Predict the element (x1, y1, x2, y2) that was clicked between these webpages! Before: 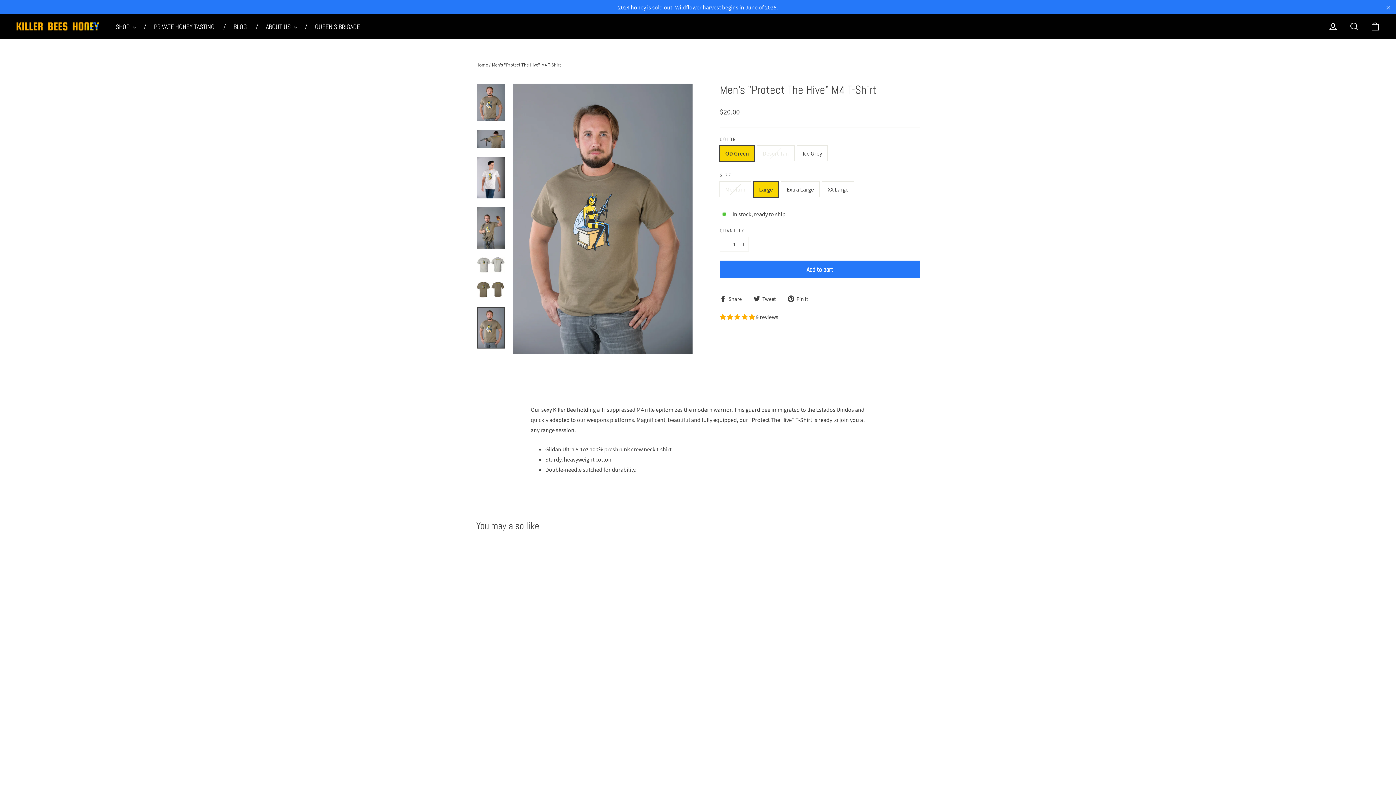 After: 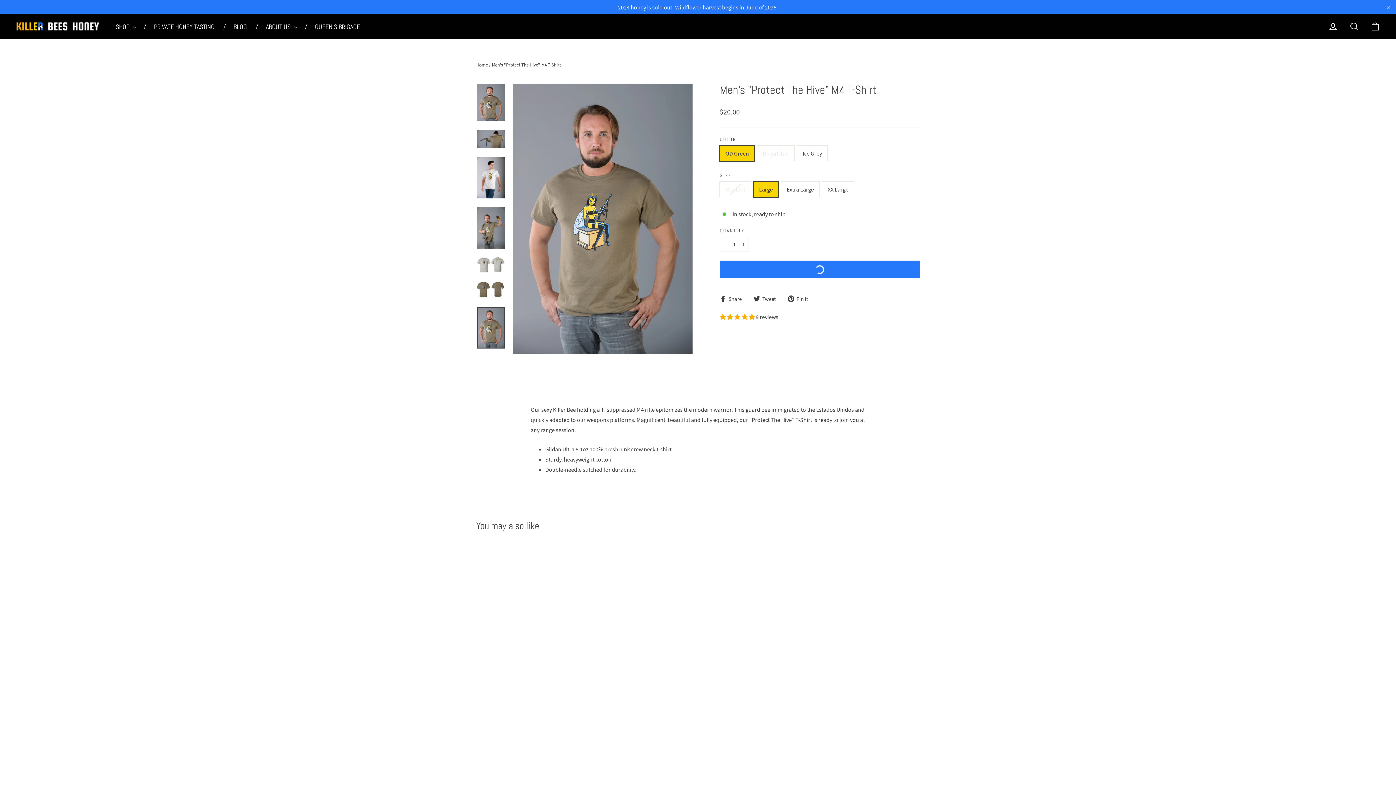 Action: bbox: (720, 260, 920, 278) label: Add to cart